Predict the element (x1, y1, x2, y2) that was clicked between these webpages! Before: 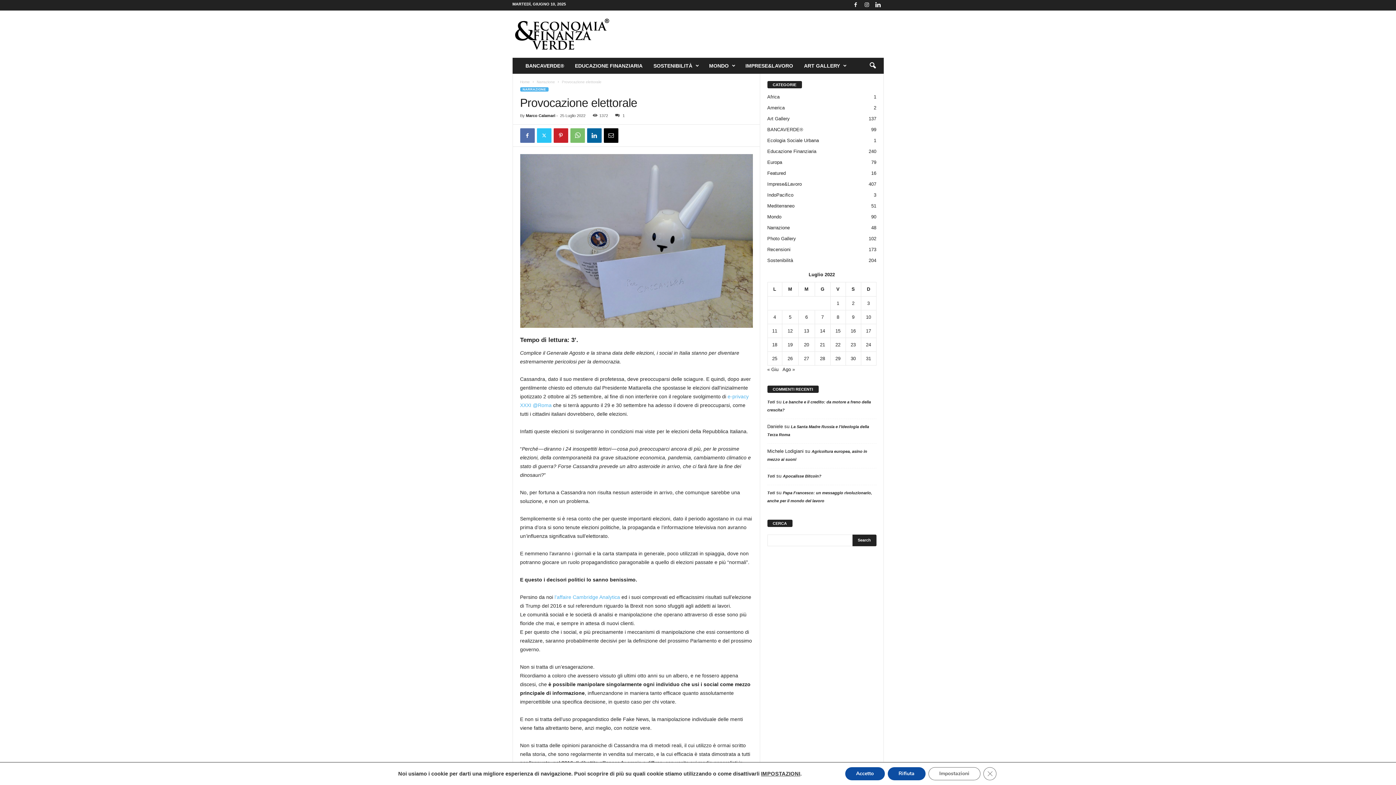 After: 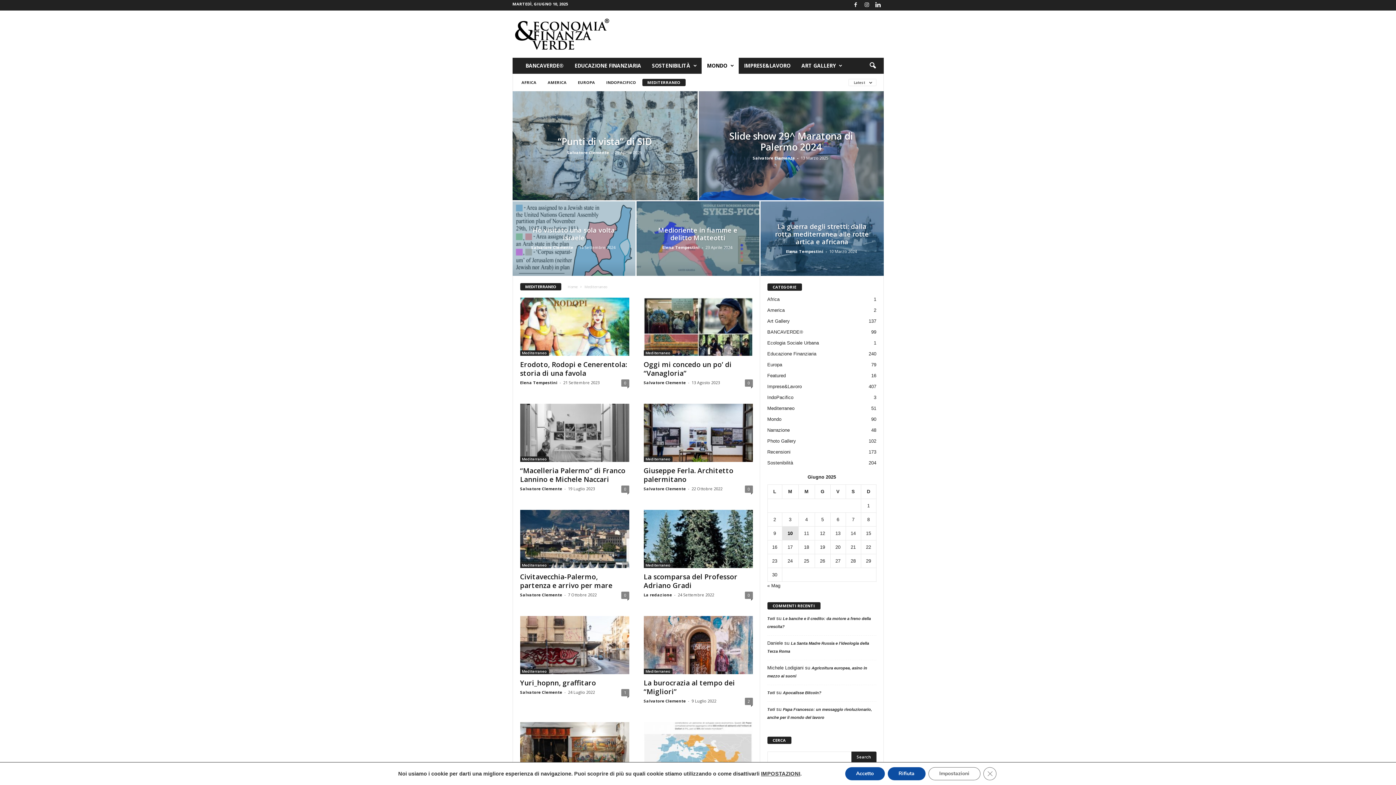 Action: label: Mediterraneo
51 bbox: (767, 203, 794, 208)